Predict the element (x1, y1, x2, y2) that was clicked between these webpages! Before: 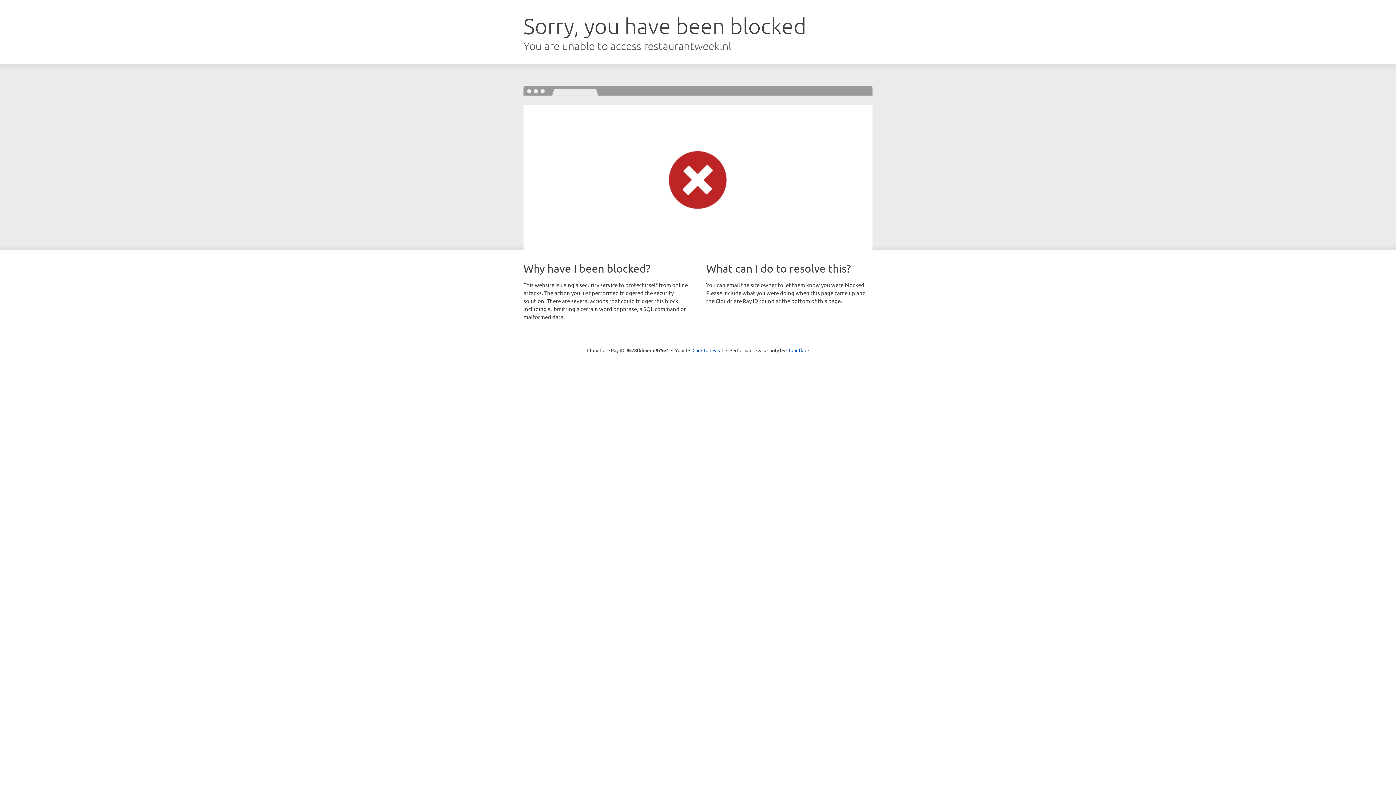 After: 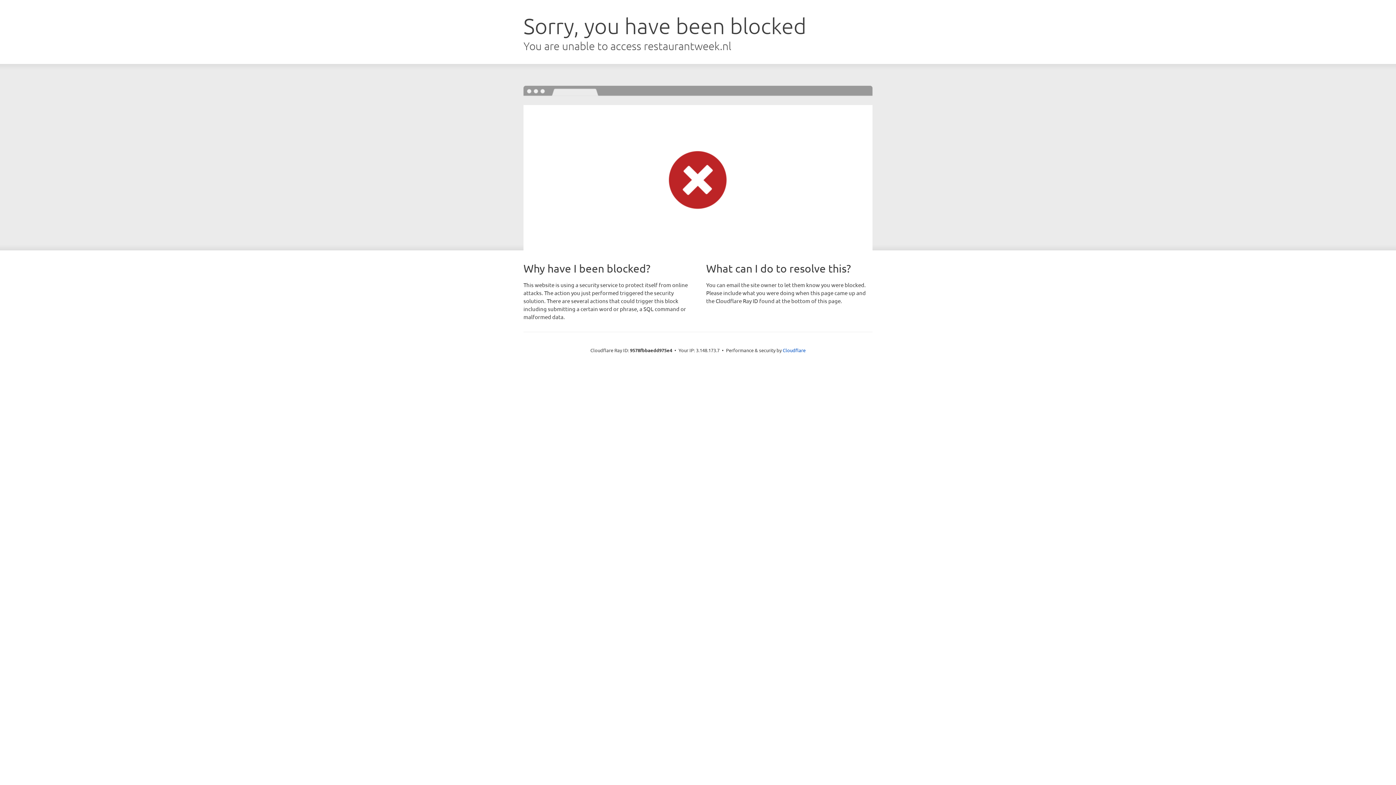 Action: bbox: (692, 346, 723, 353) label: Click to reveal